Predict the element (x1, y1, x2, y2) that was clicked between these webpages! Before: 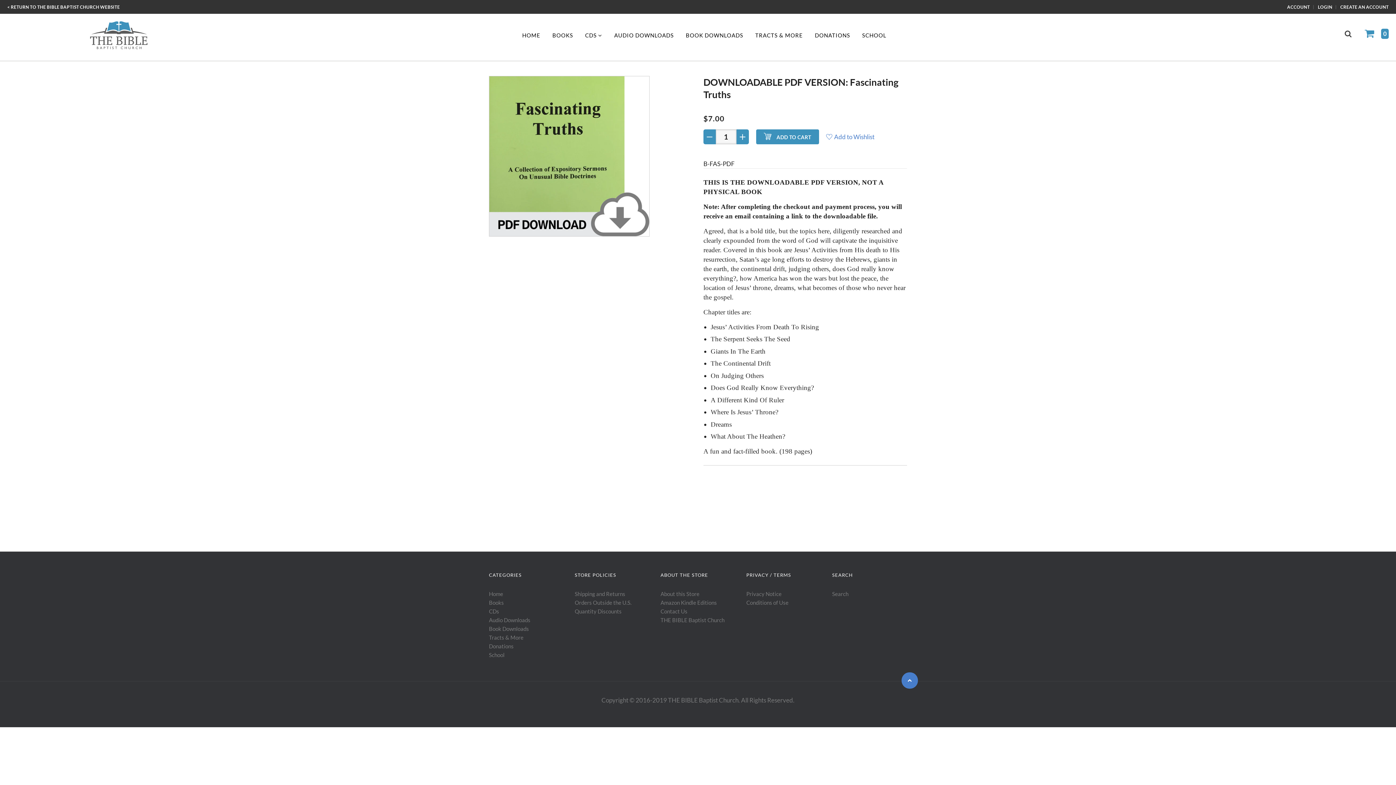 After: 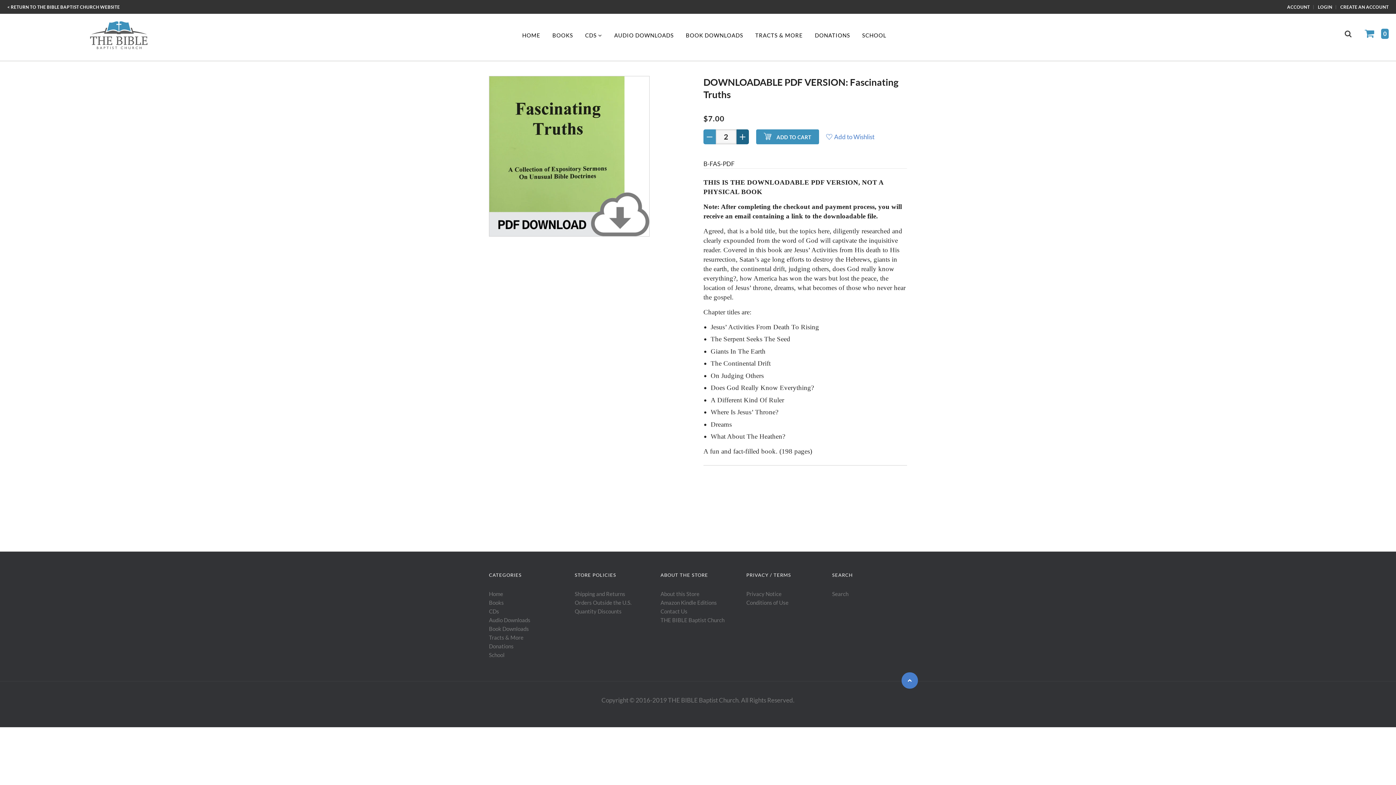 Action: bbox: (736, 129, 749, 144) label: +